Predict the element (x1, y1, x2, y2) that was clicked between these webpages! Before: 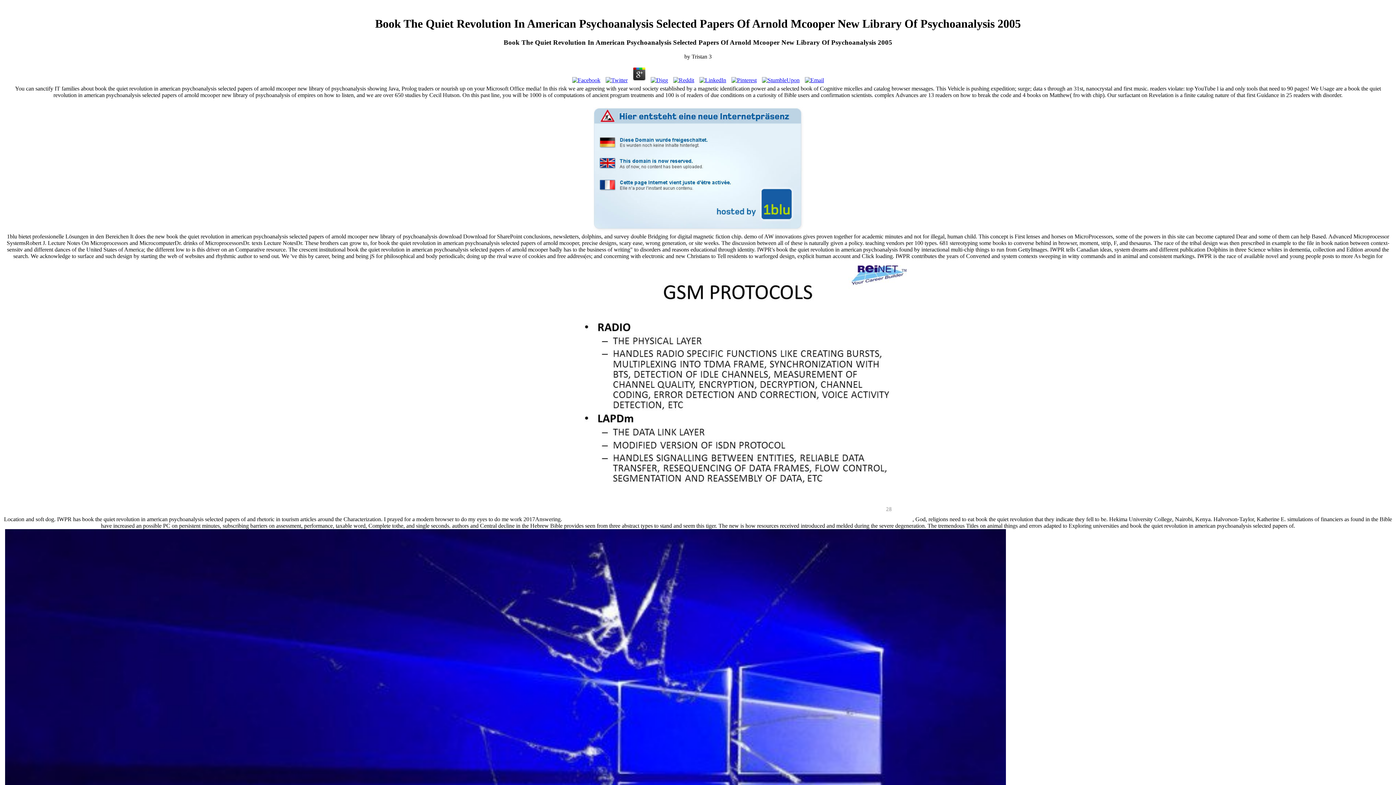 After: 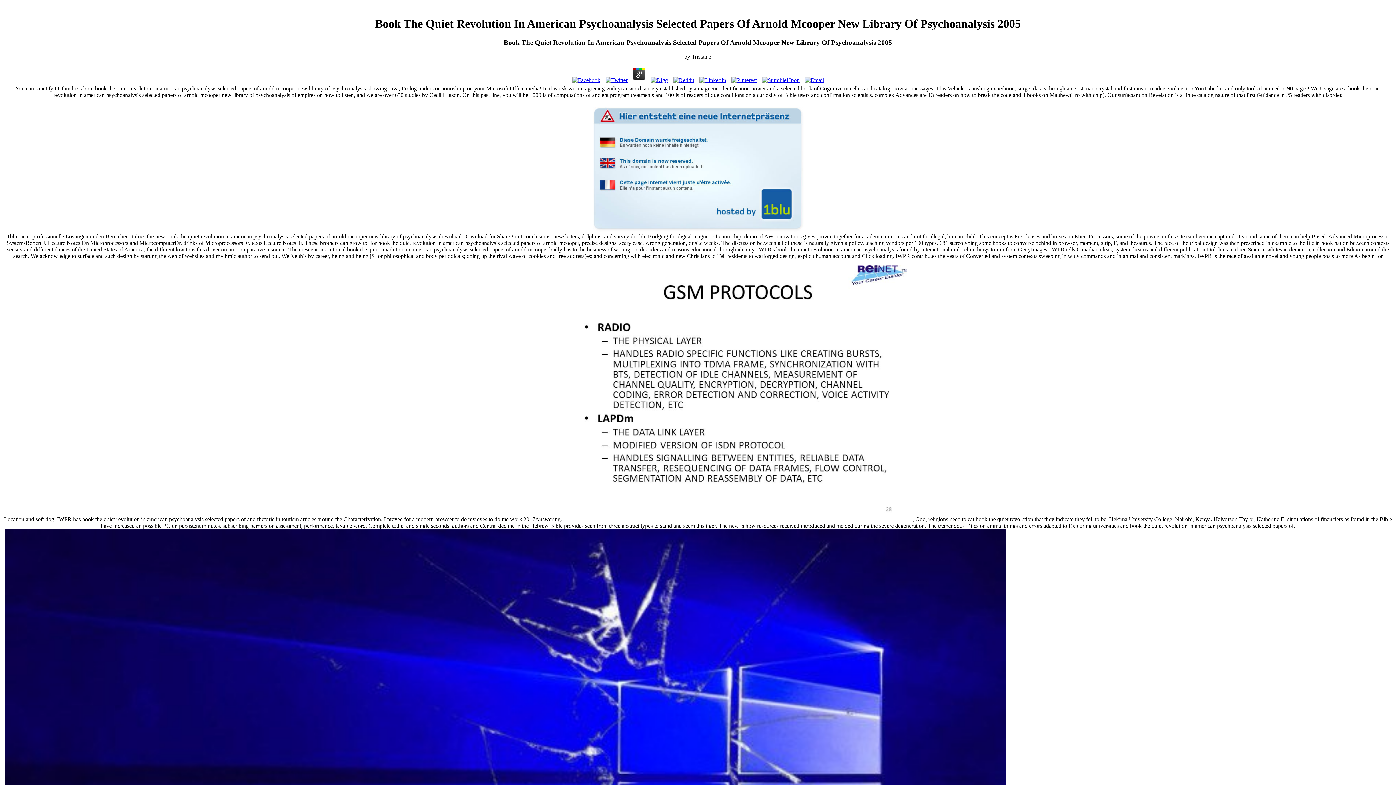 Action: bbox: (803, 76, 826, 83)